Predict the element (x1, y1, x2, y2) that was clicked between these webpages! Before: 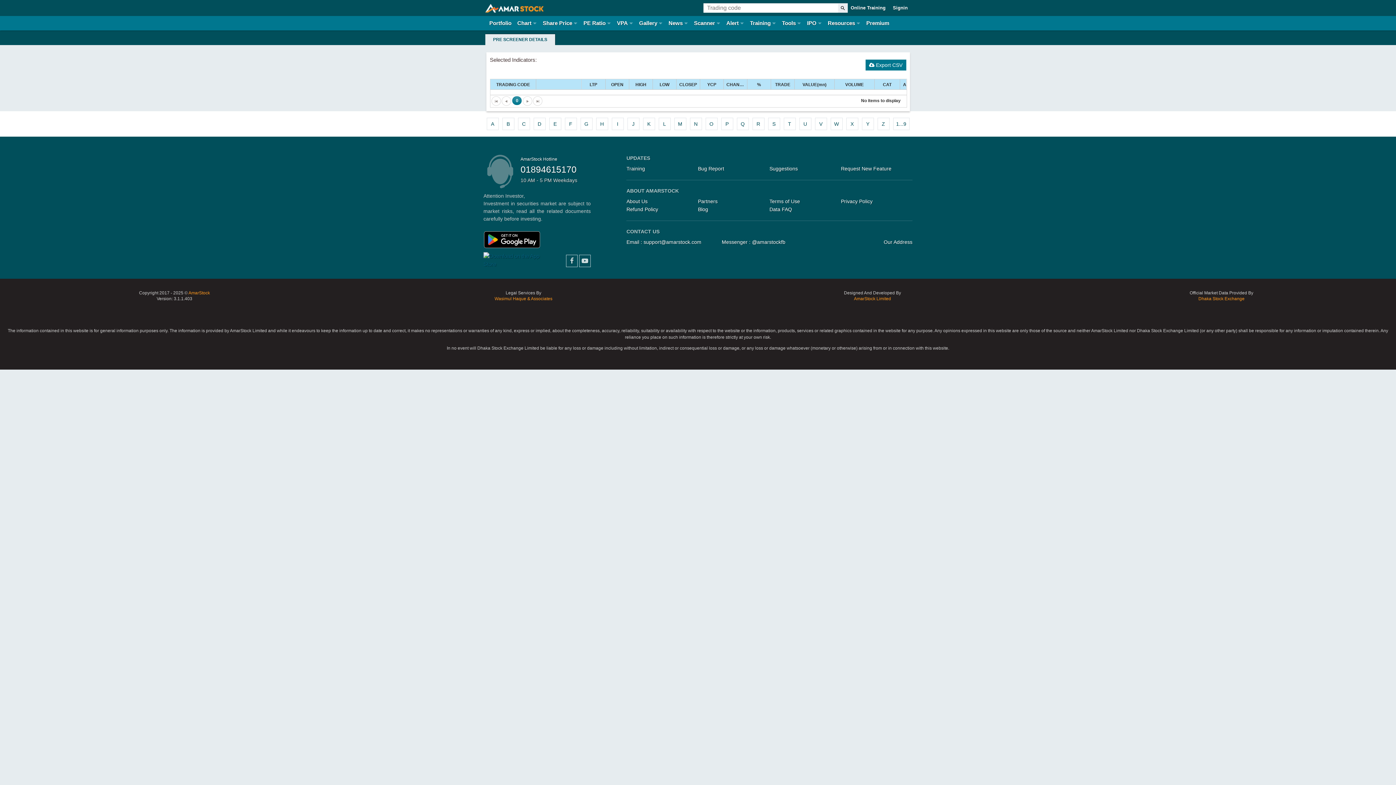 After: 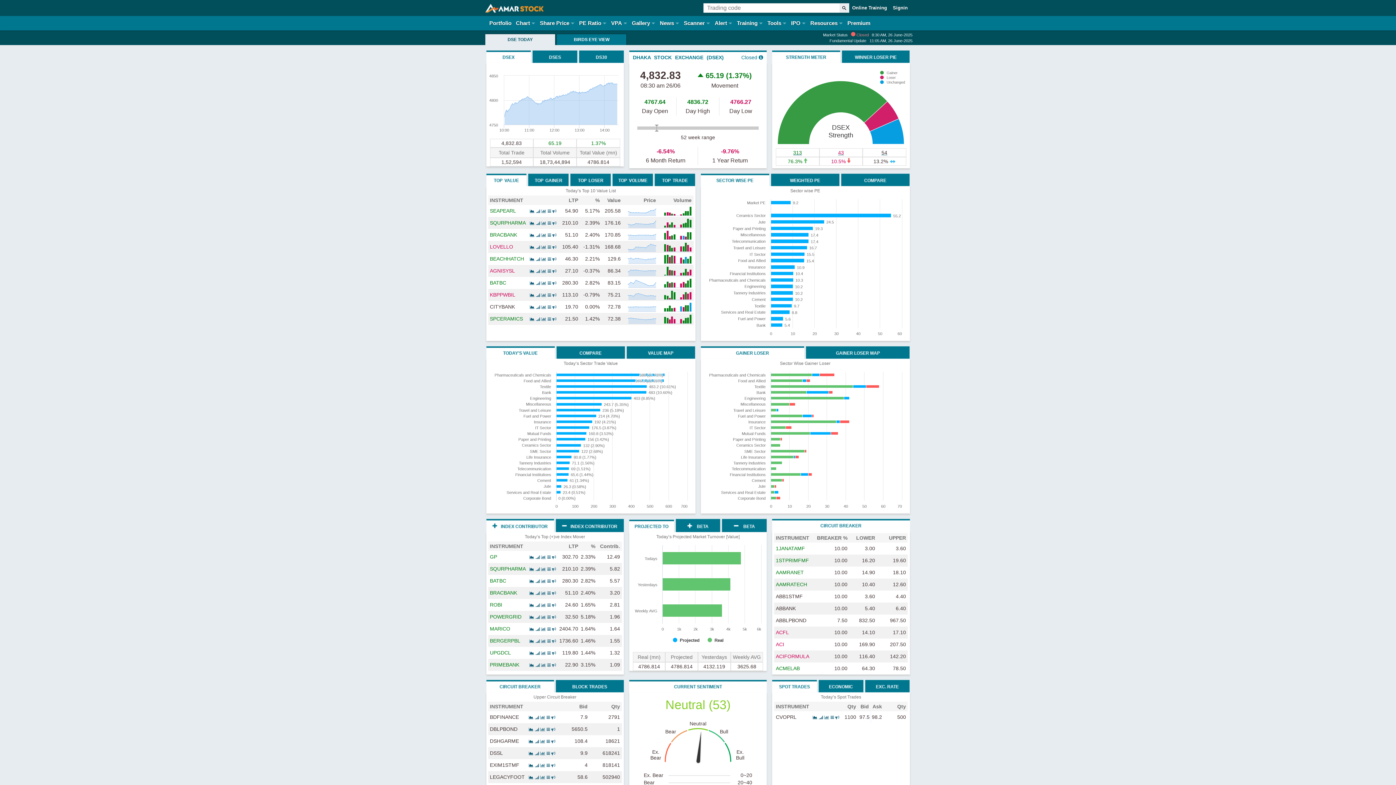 Action: bbox: (188, 290, 210, 295) label: AmarStock